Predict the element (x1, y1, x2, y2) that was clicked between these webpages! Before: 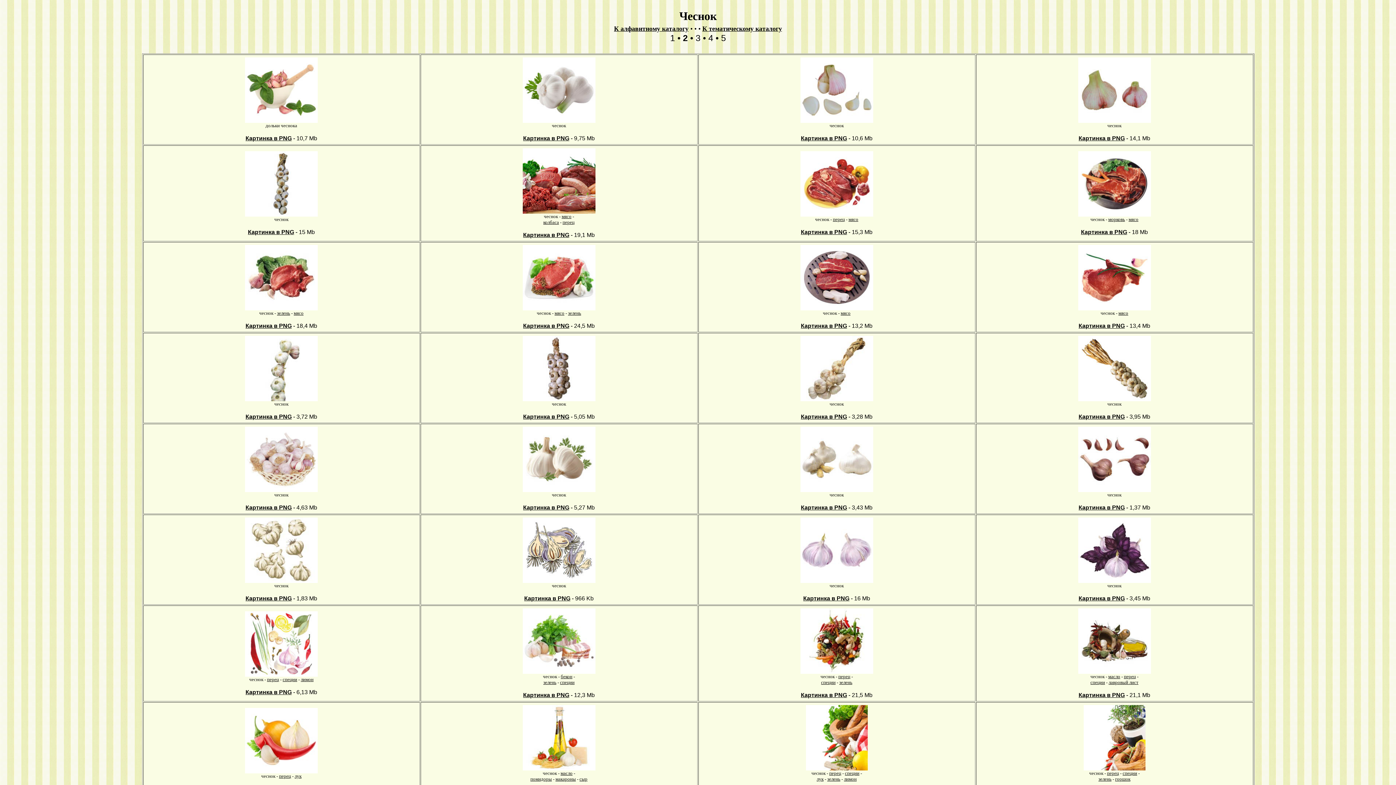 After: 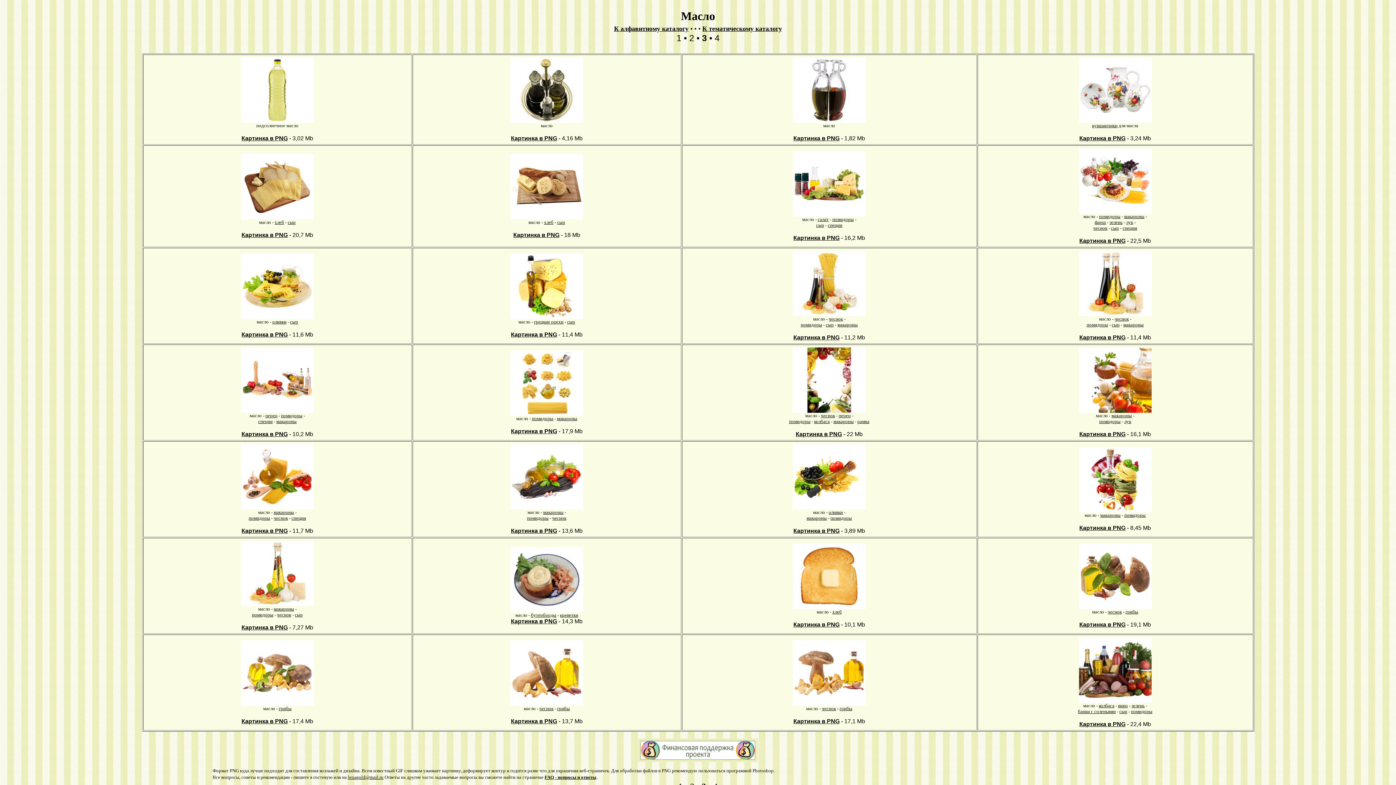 Action: label: масло bbox: (560, 770, 572, 776)